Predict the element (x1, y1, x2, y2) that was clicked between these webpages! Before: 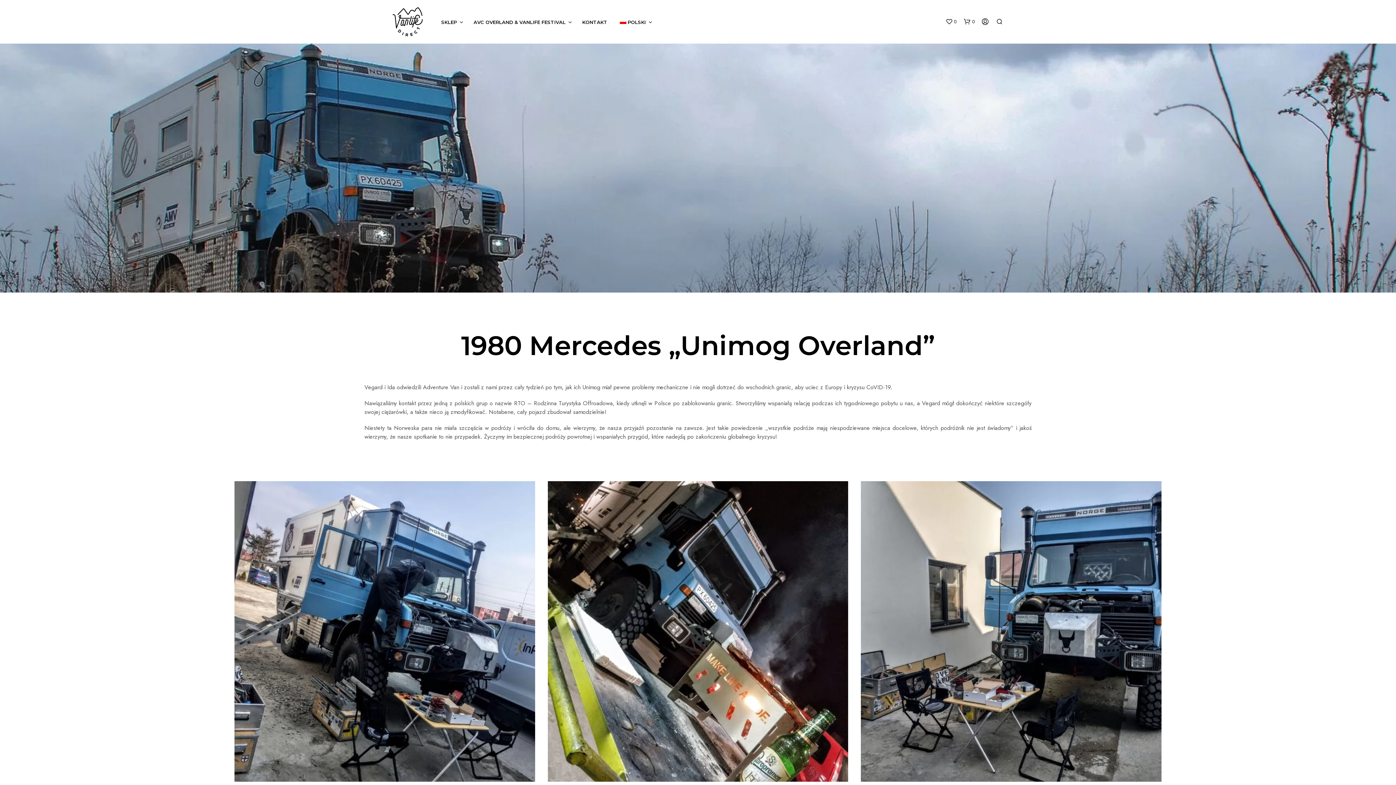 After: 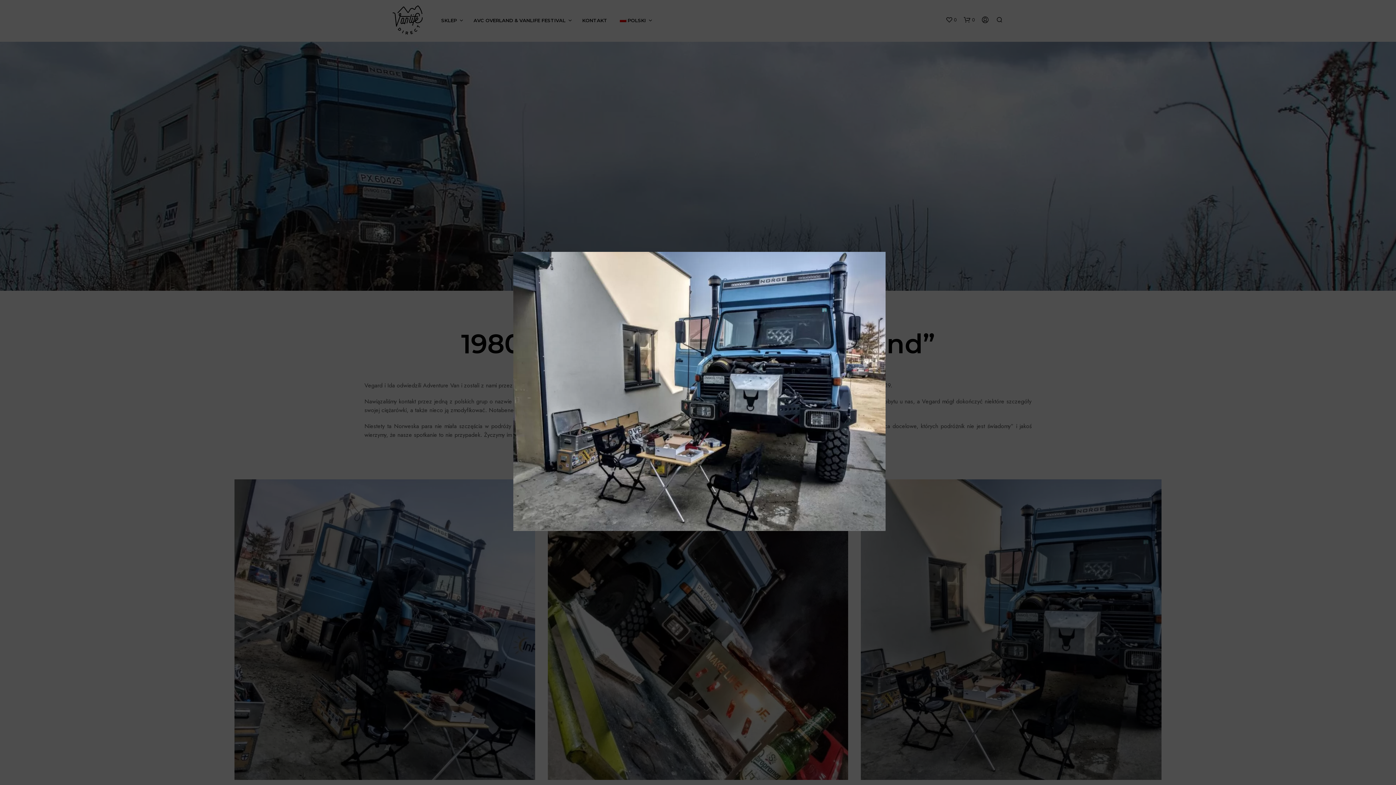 Action: bbox: (855, 475, 1167, 787)